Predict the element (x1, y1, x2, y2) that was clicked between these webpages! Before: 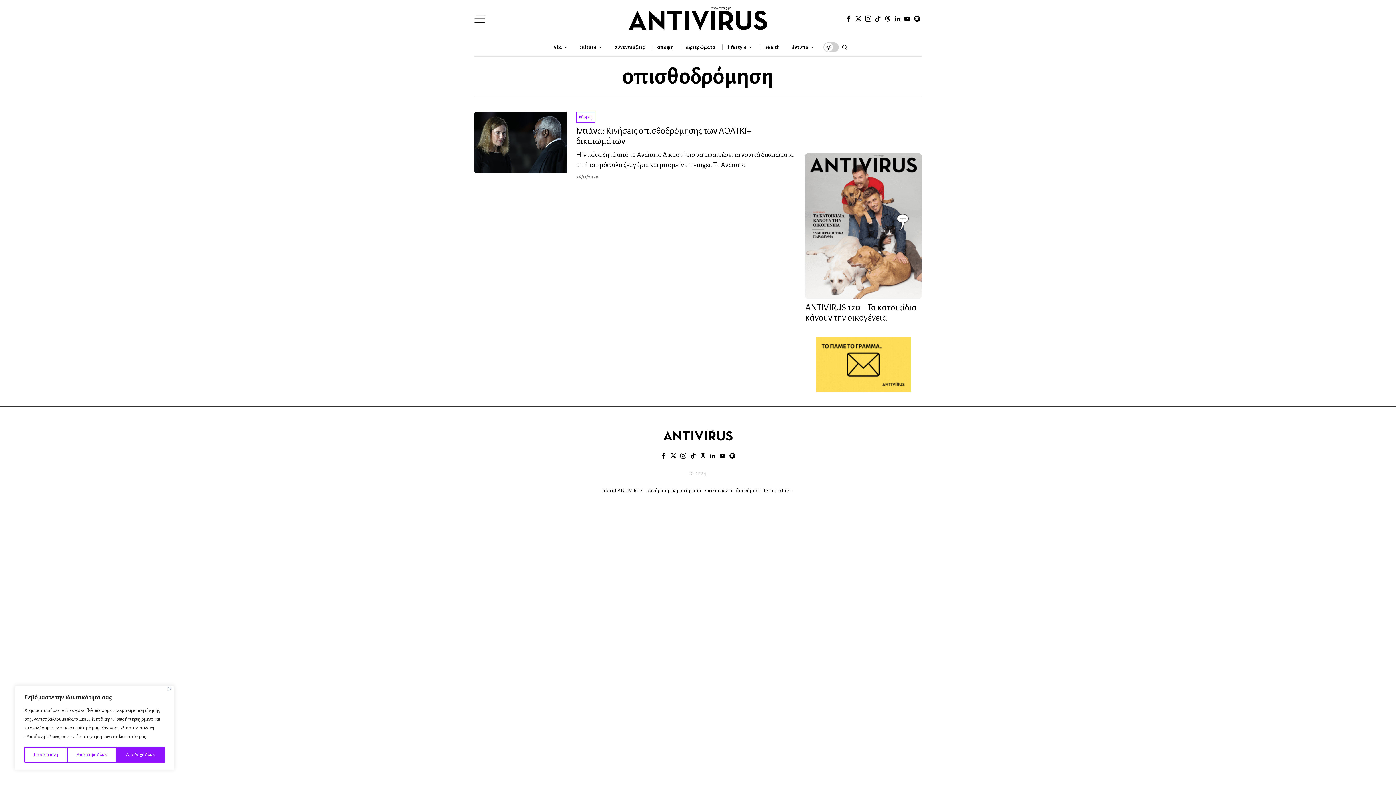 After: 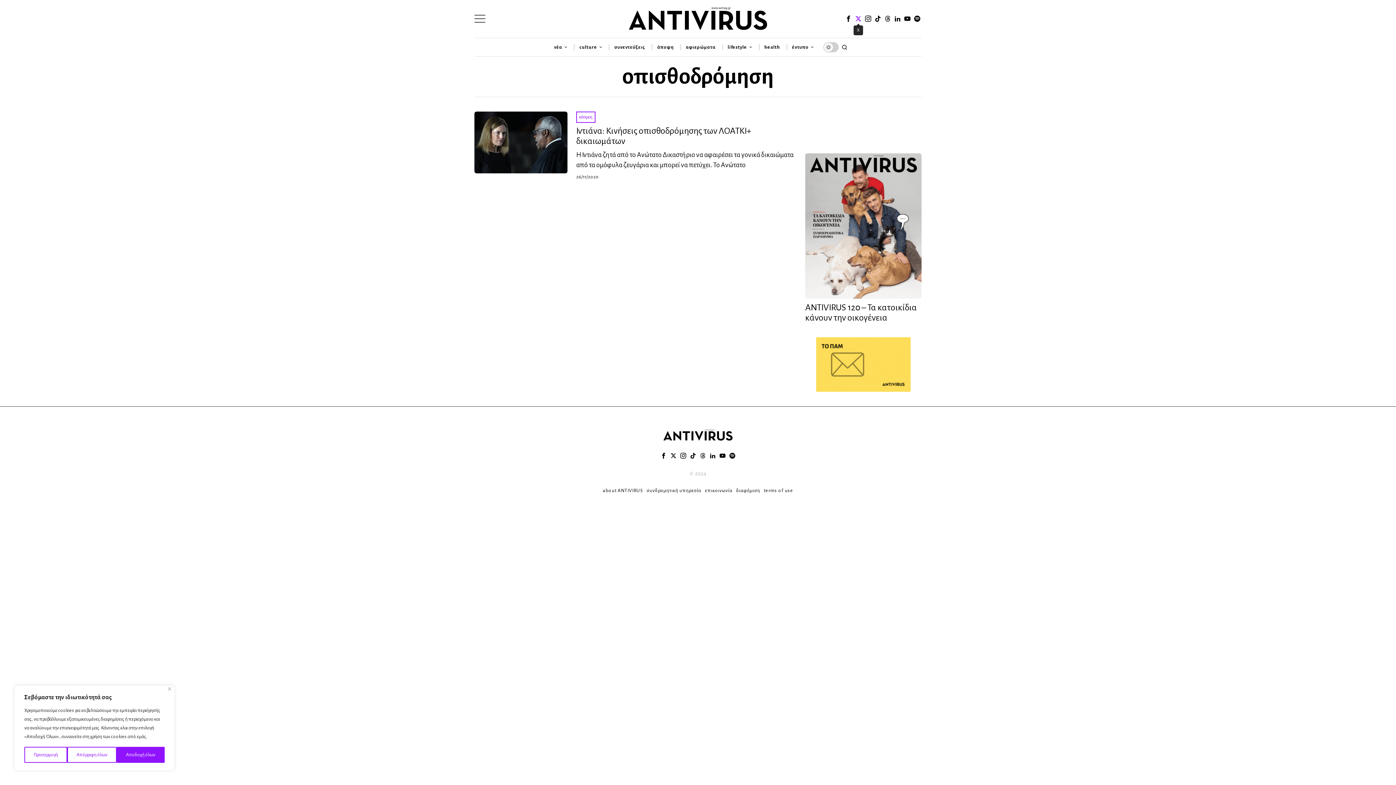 Action: bbox: (854, 14, 862, 23) label: X